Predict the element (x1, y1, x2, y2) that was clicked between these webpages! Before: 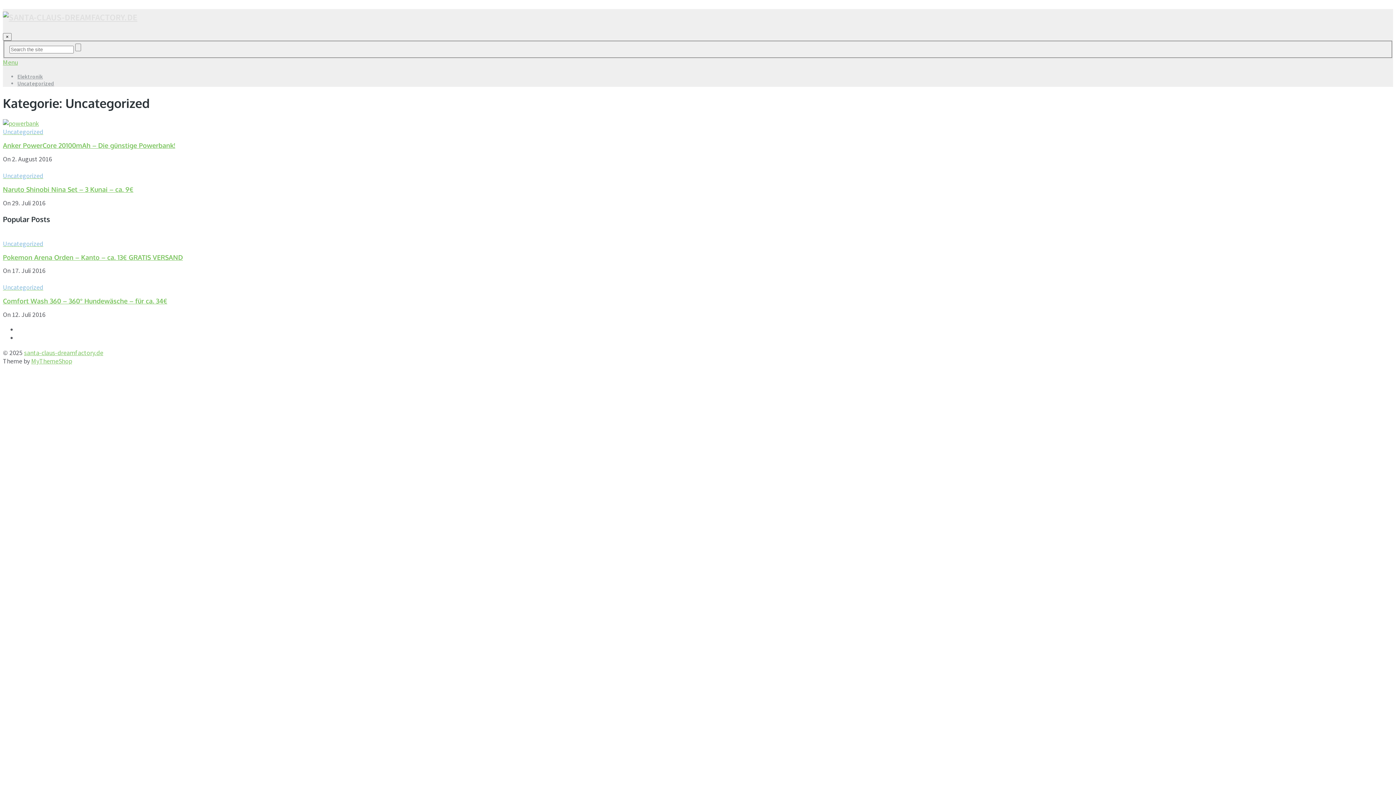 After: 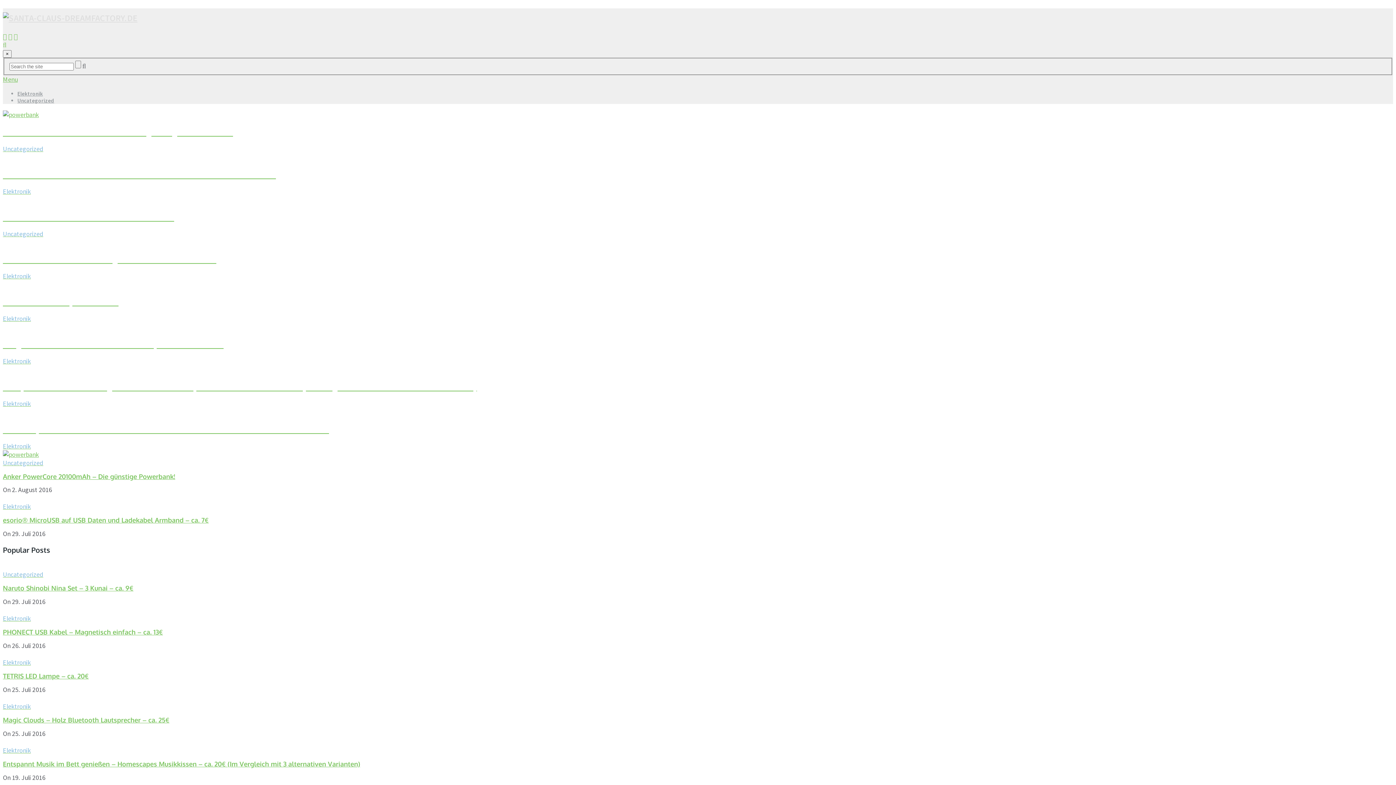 Action: bbox: (24, 348, 103, 357) label: santa-claus-dreamfactory.de